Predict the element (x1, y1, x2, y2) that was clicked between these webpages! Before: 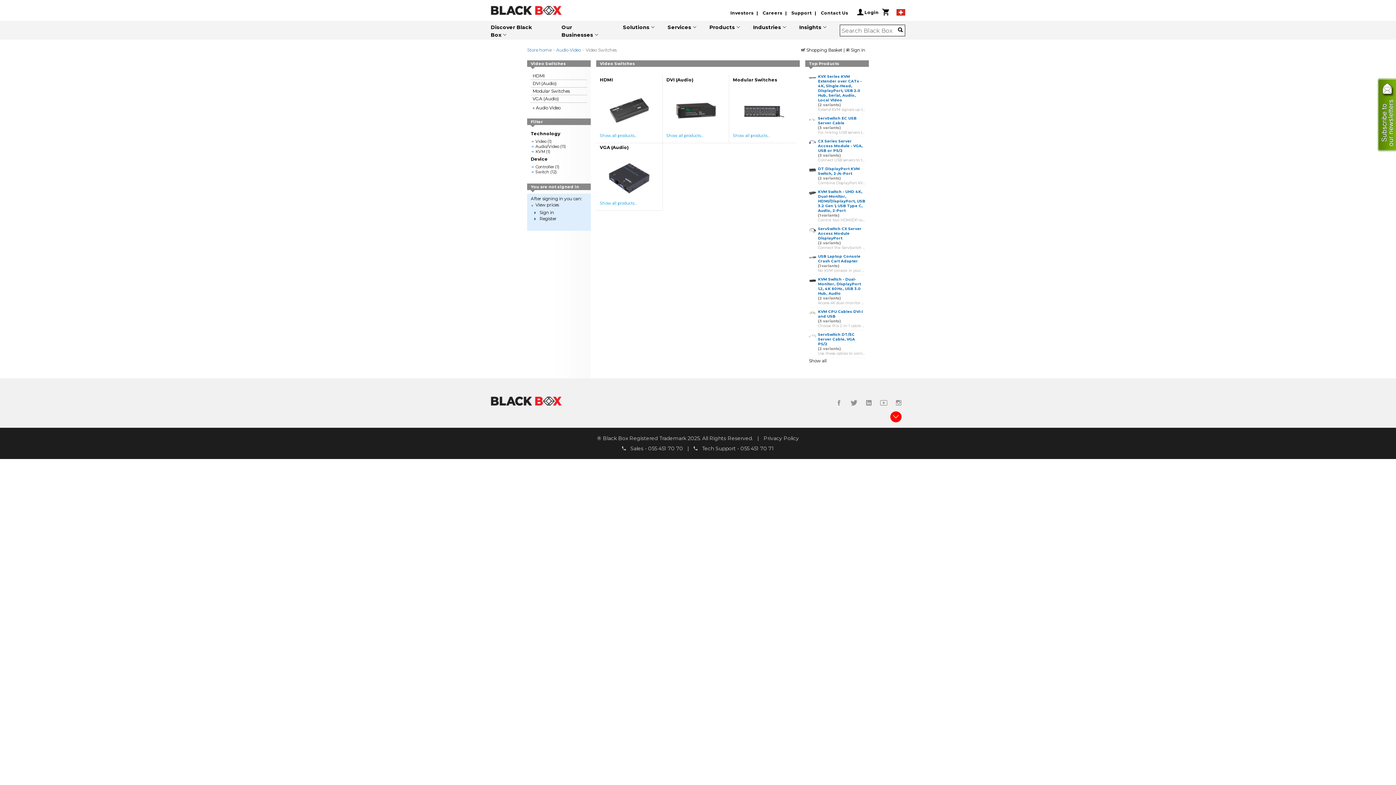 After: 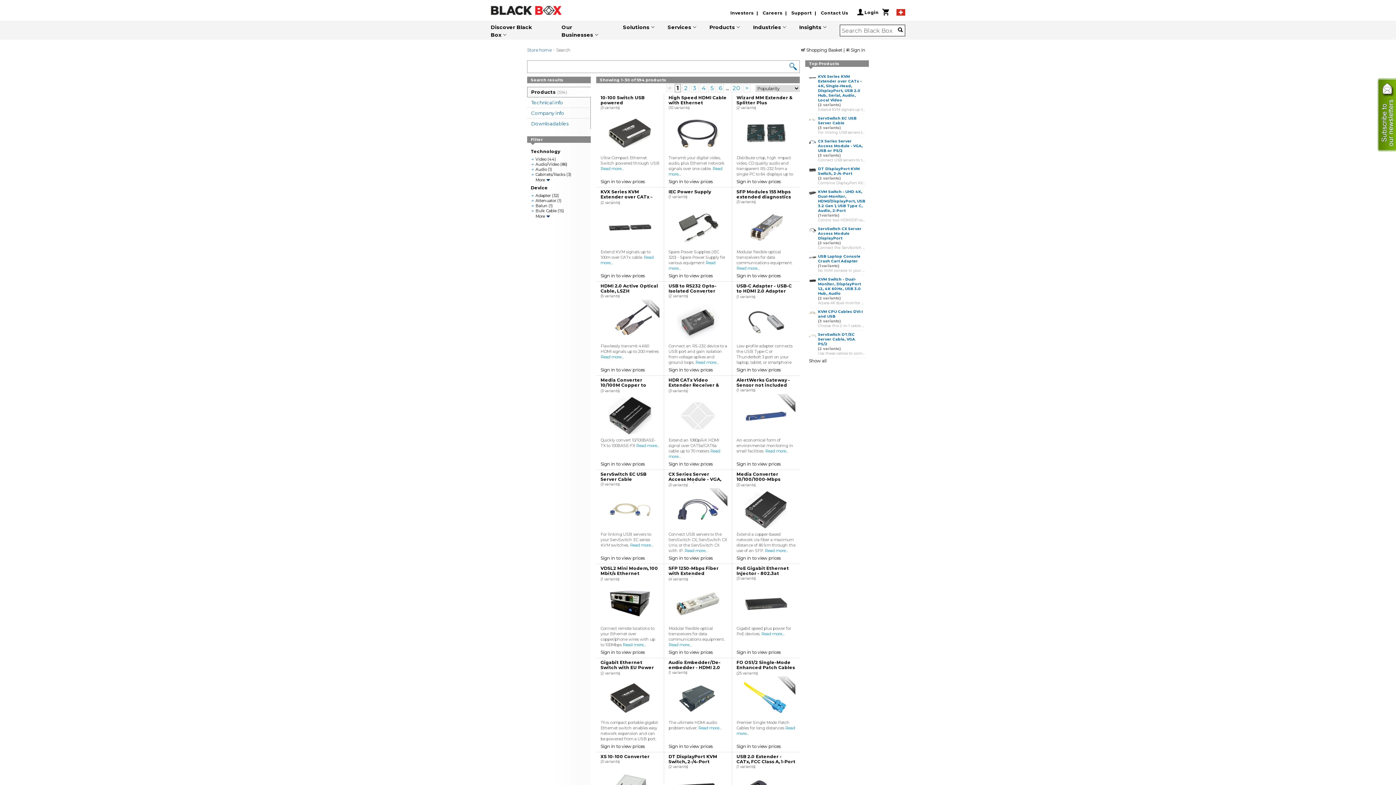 Action: bbox: (898, 25, 903, 35)